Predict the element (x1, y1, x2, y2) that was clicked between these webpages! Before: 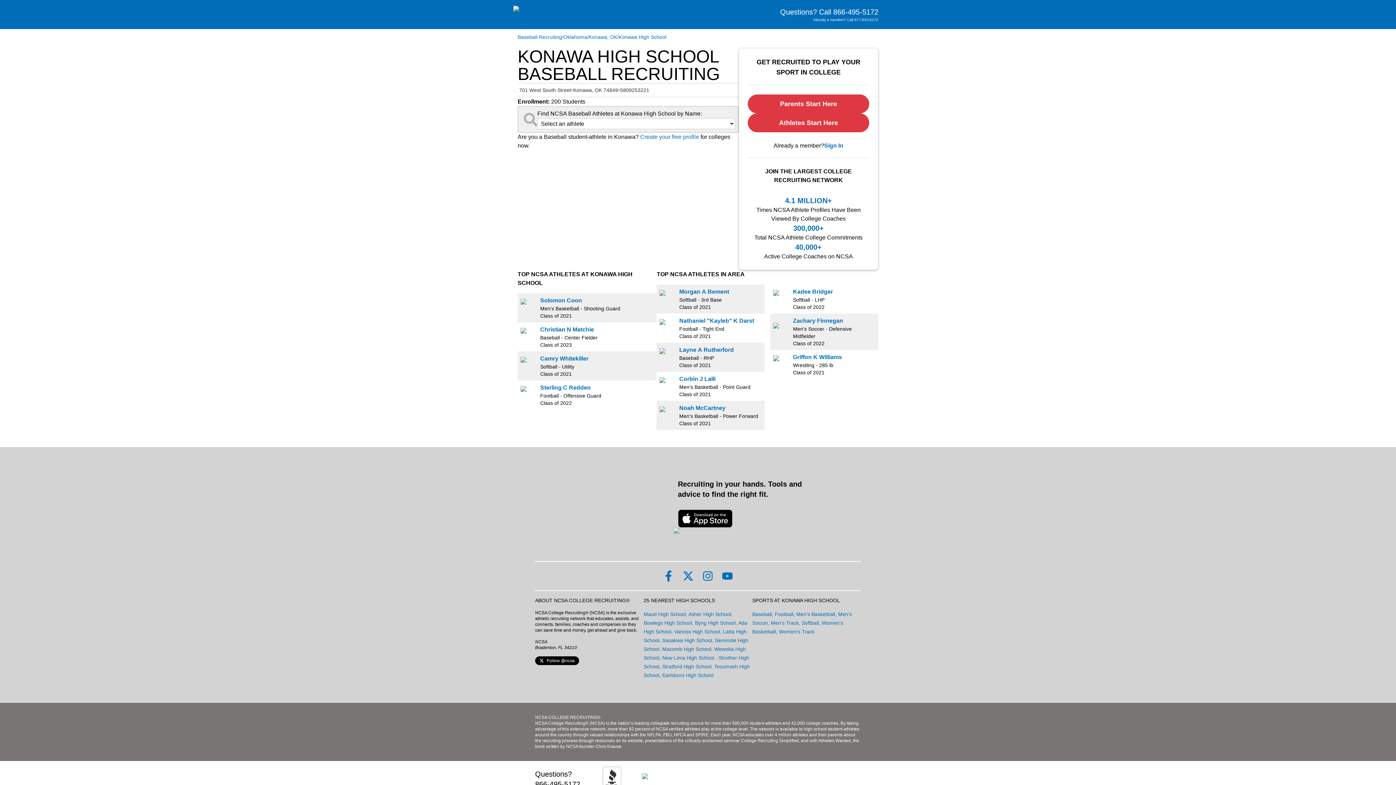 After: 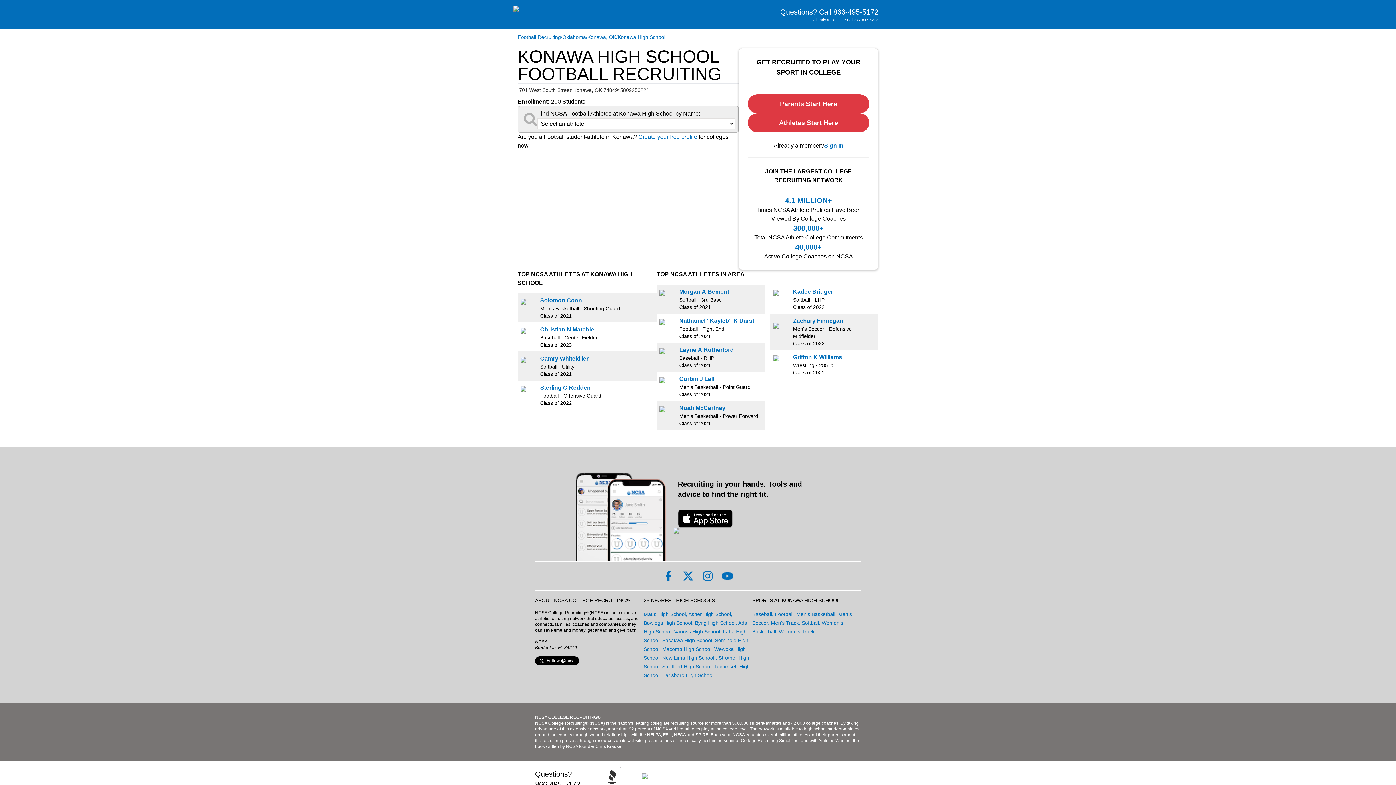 Action: bbox: (775, 611, 793, 617) label: link to Sports at Konawa High School